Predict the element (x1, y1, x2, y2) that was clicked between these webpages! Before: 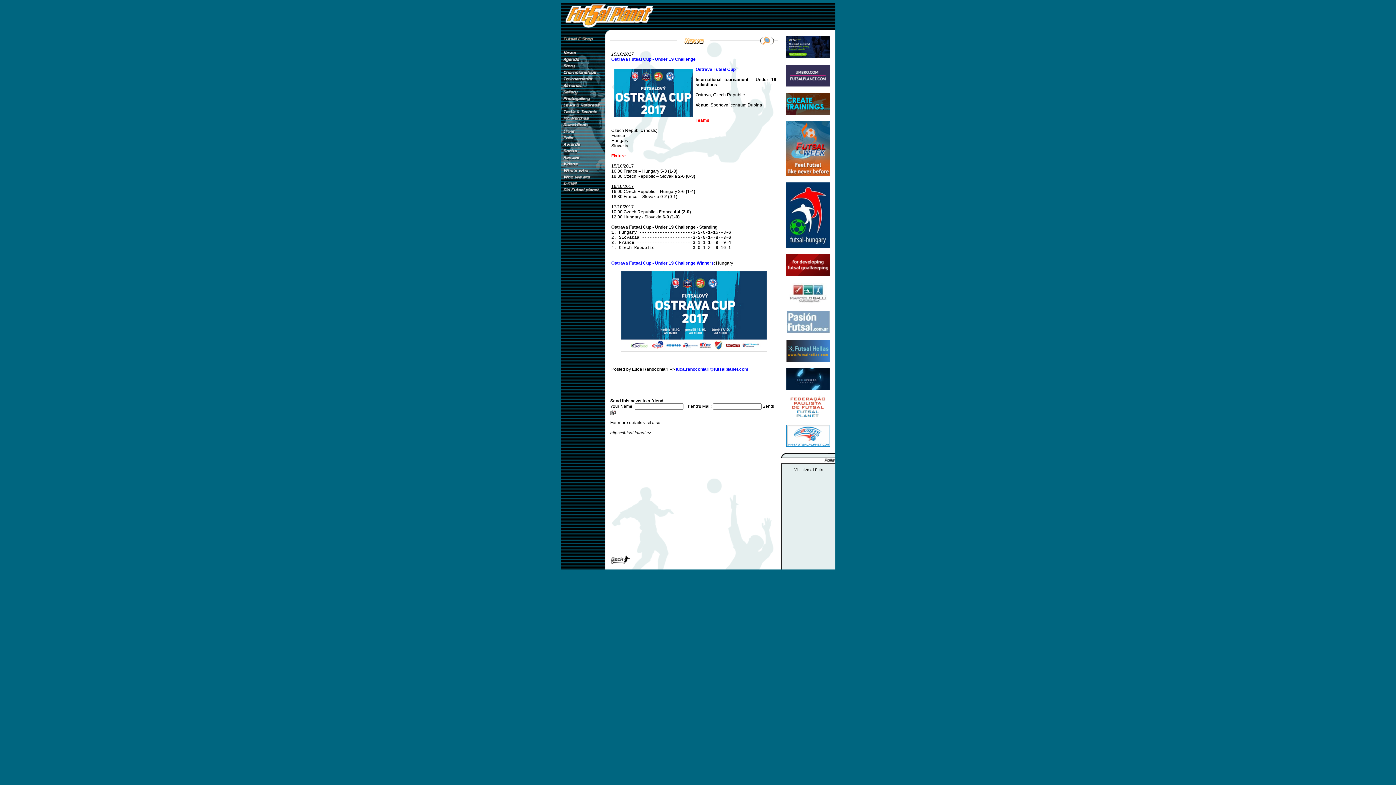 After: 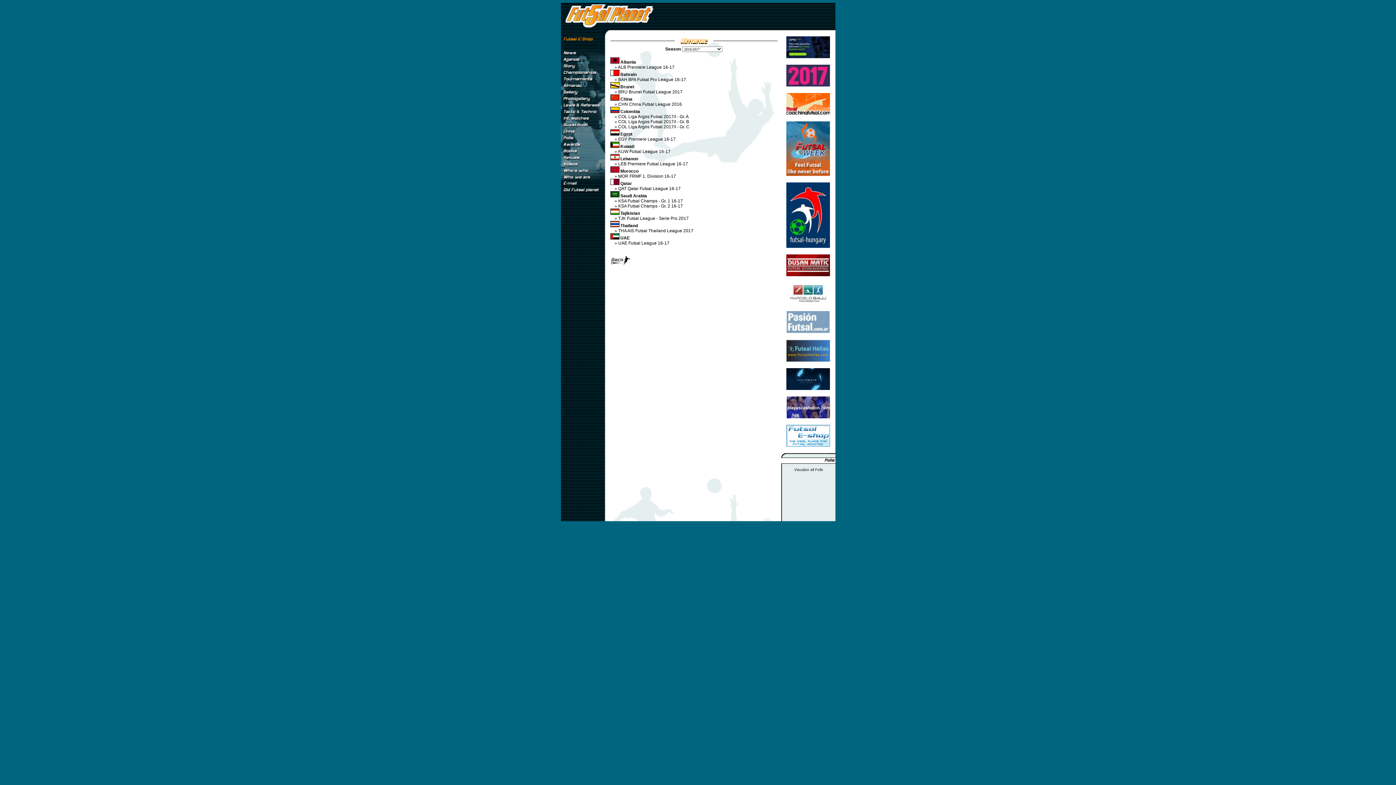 Action: bbox: (560, 83, 610, 89)